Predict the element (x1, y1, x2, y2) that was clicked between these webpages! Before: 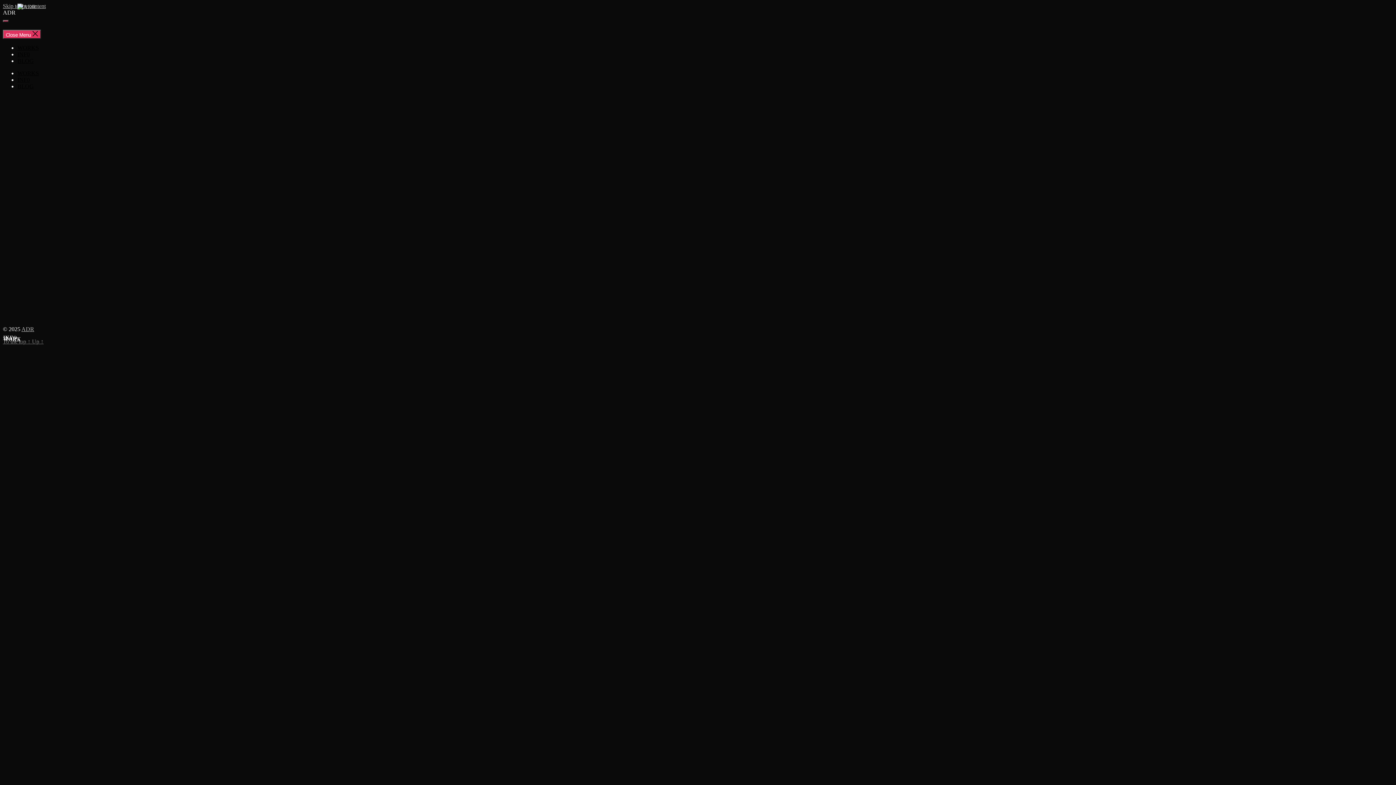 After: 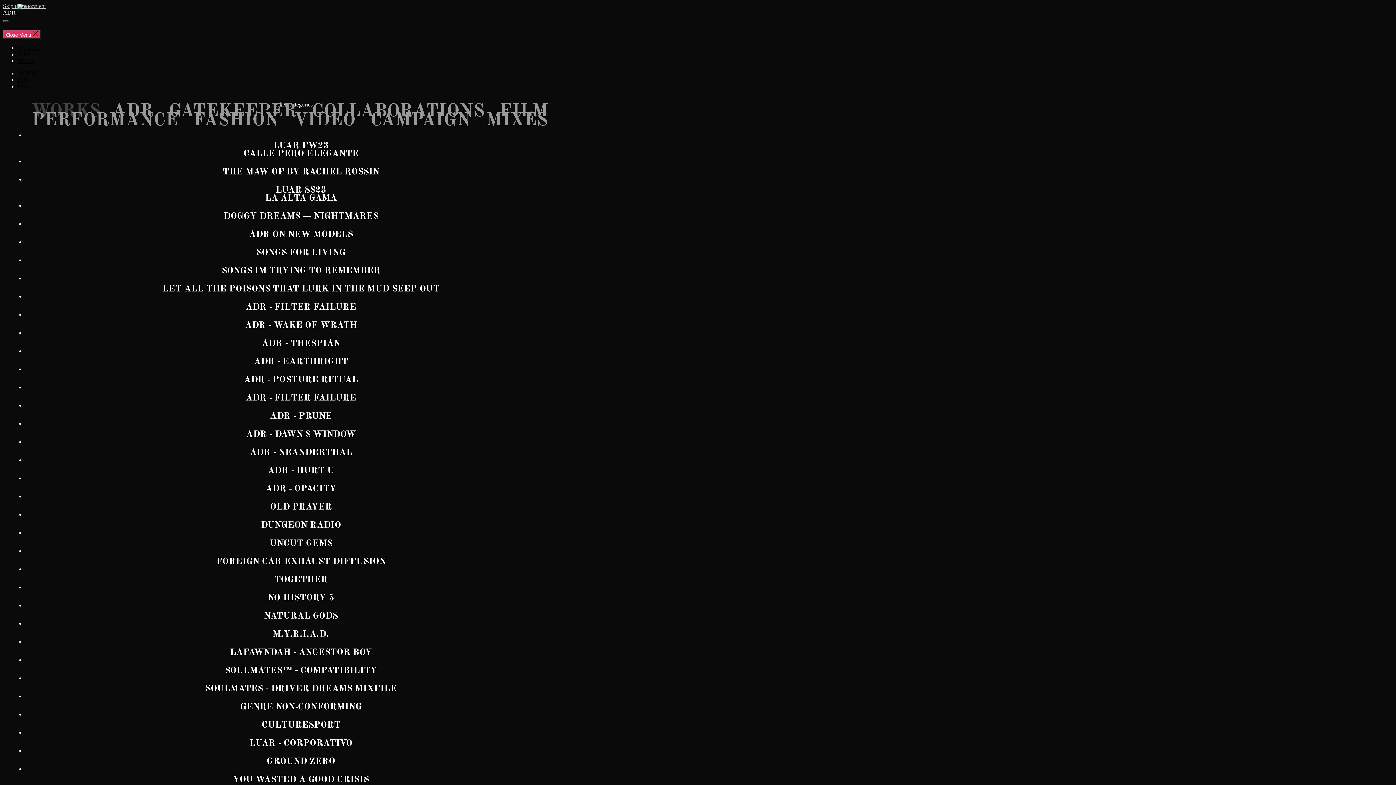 Action: bbox: (17, 70, 38, 76) label: WORKS